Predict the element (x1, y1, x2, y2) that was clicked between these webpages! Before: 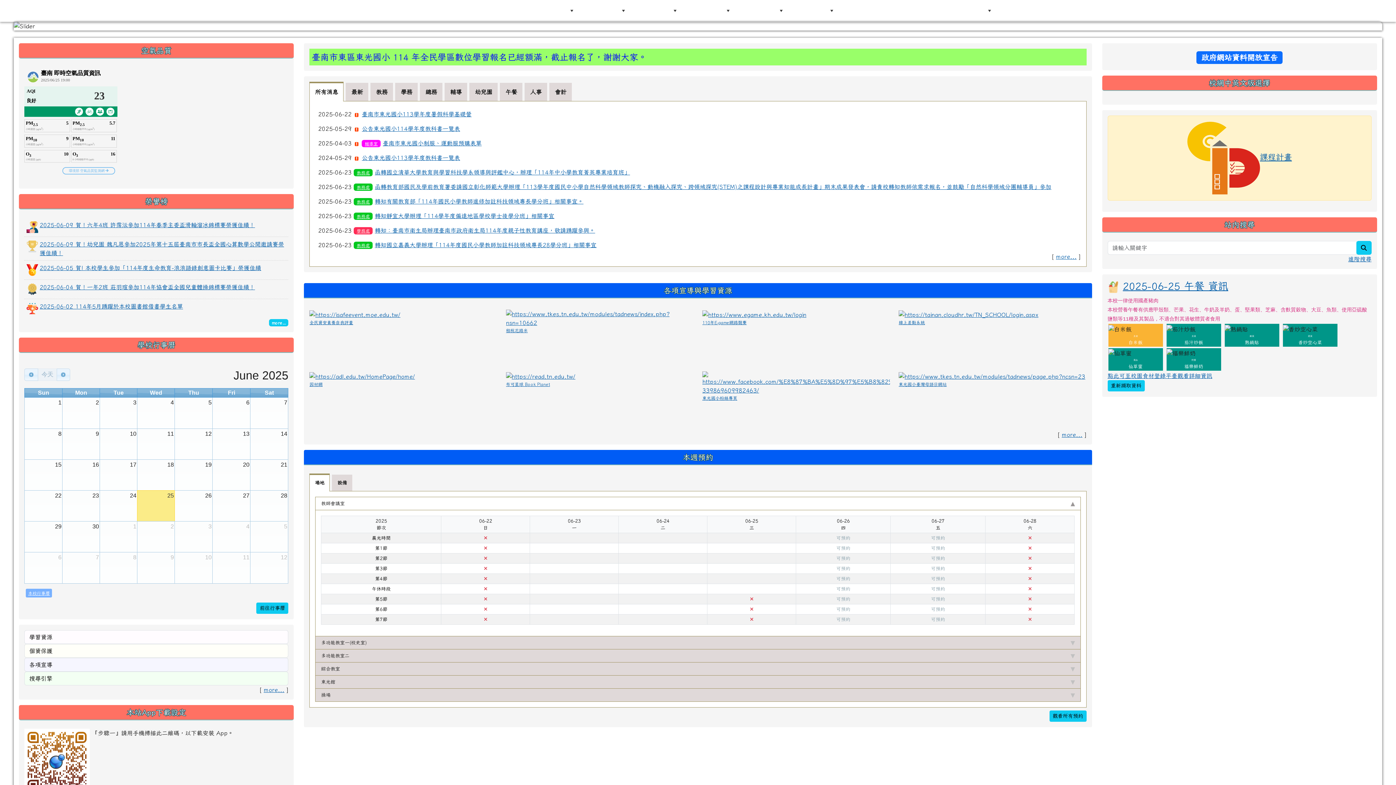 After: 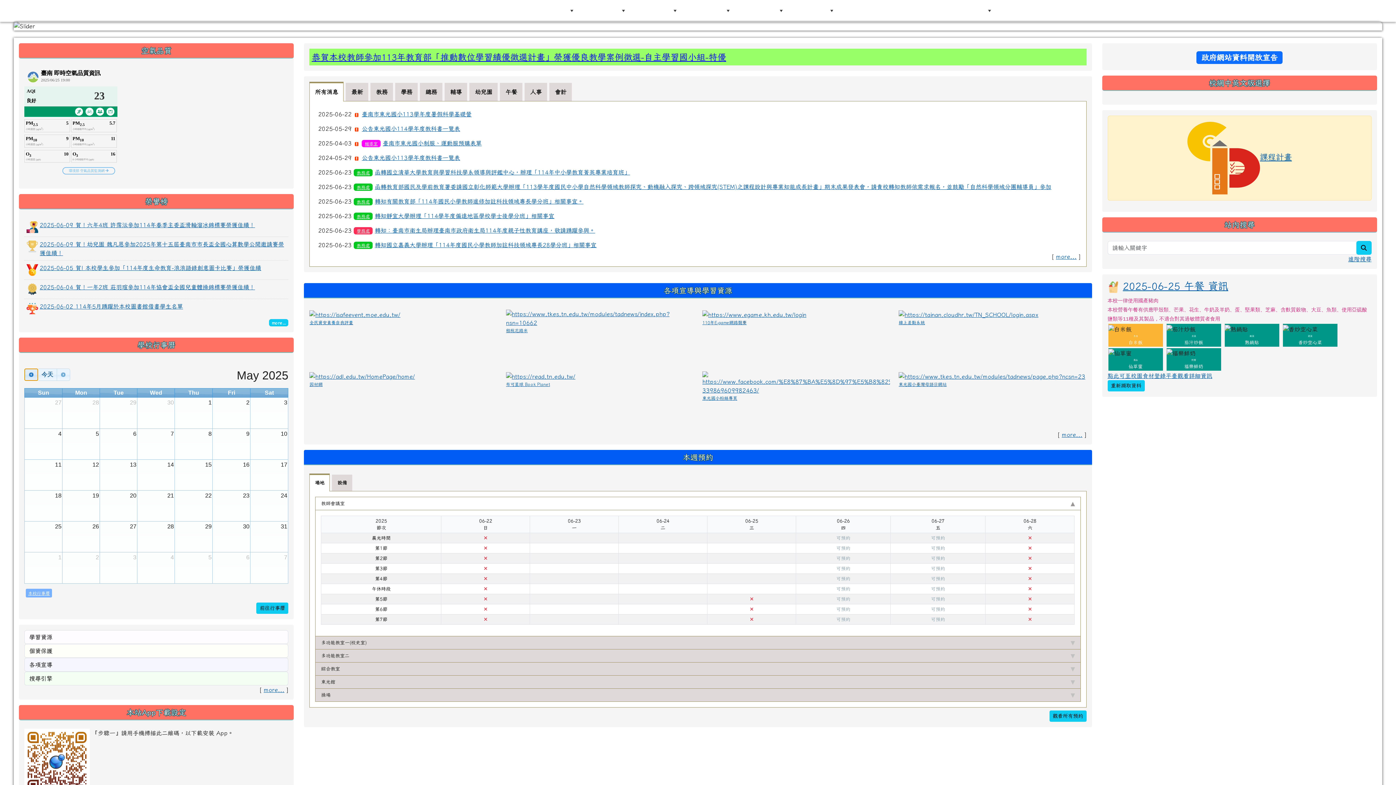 Action: bbox: (24, 368, 38, 380)